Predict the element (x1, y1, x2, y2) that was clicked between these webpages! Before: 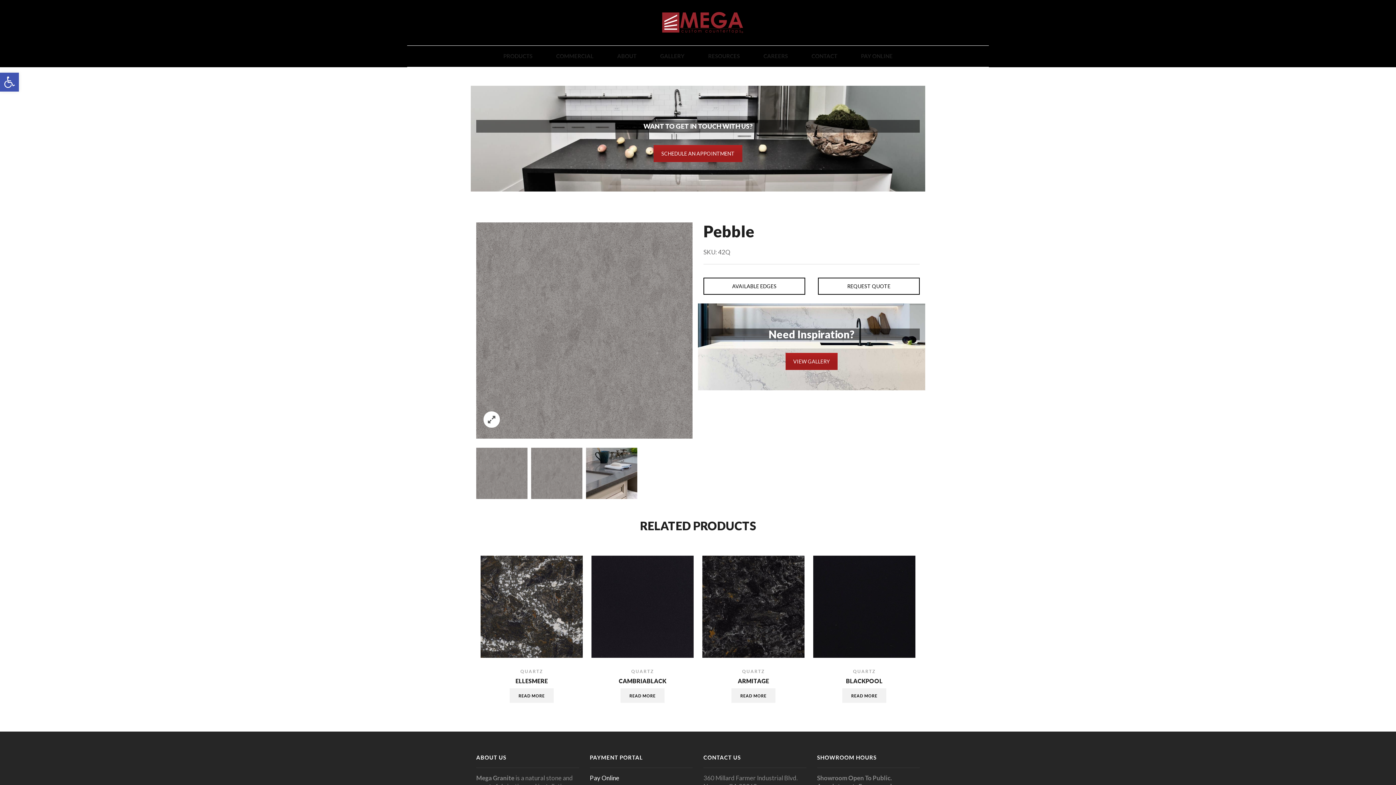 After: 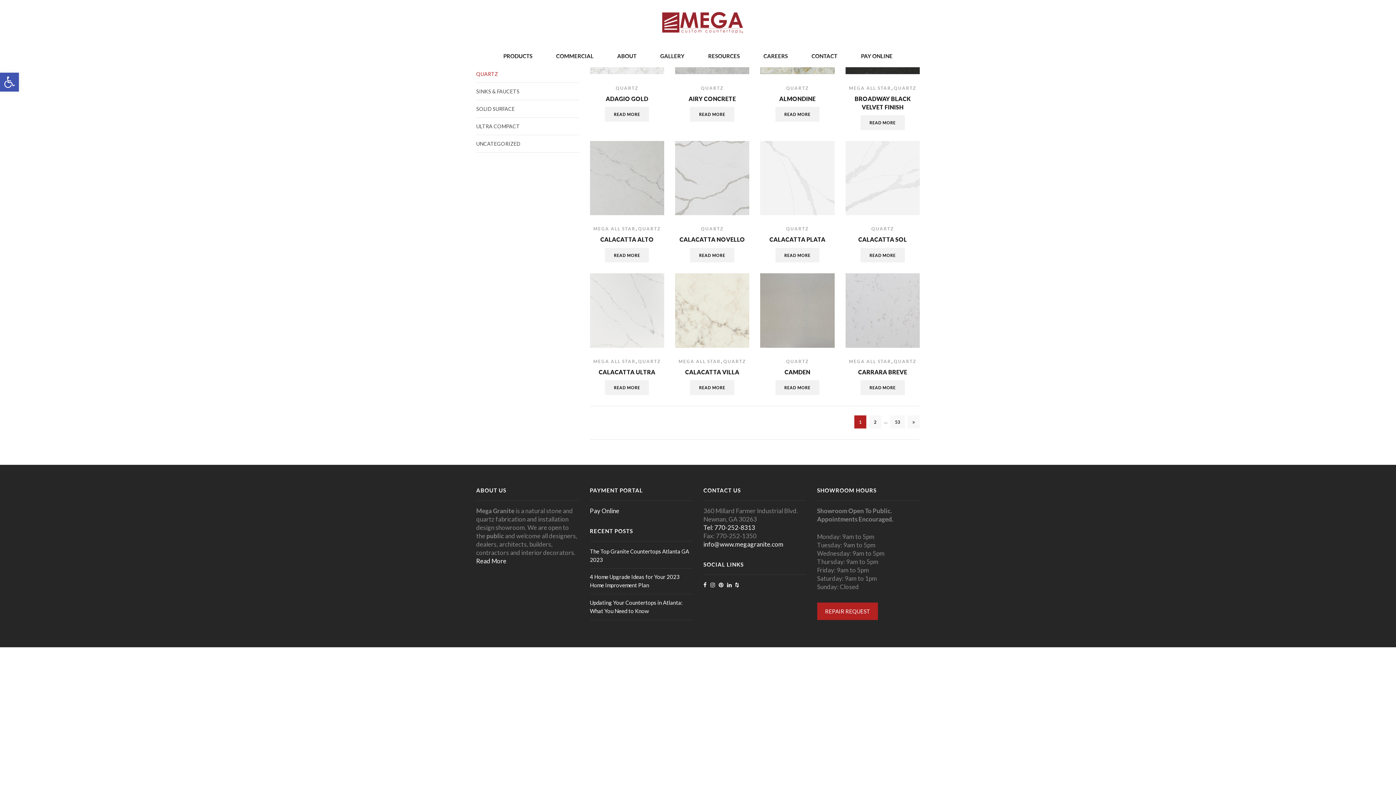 Action: bbox: (853, 669, 875, 674) label: QUARTZ